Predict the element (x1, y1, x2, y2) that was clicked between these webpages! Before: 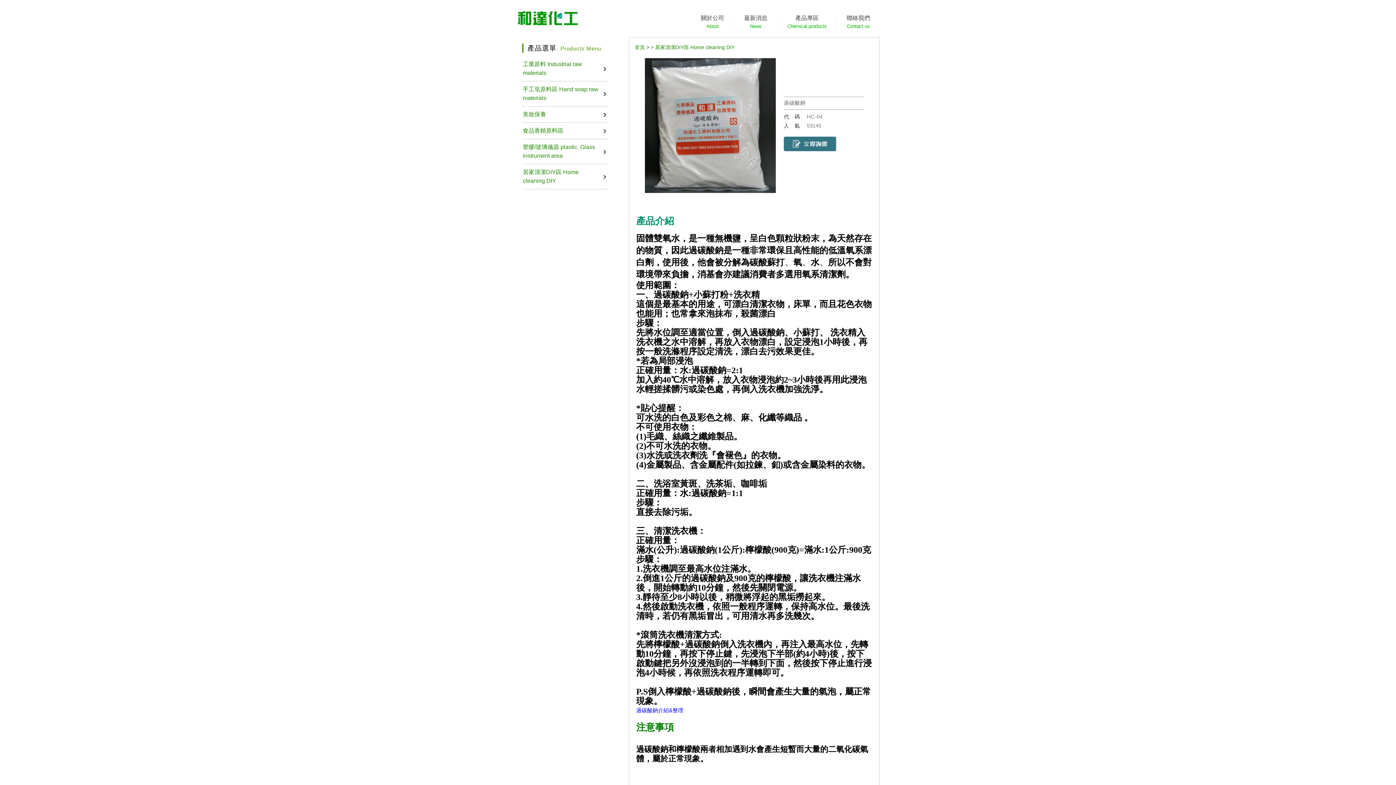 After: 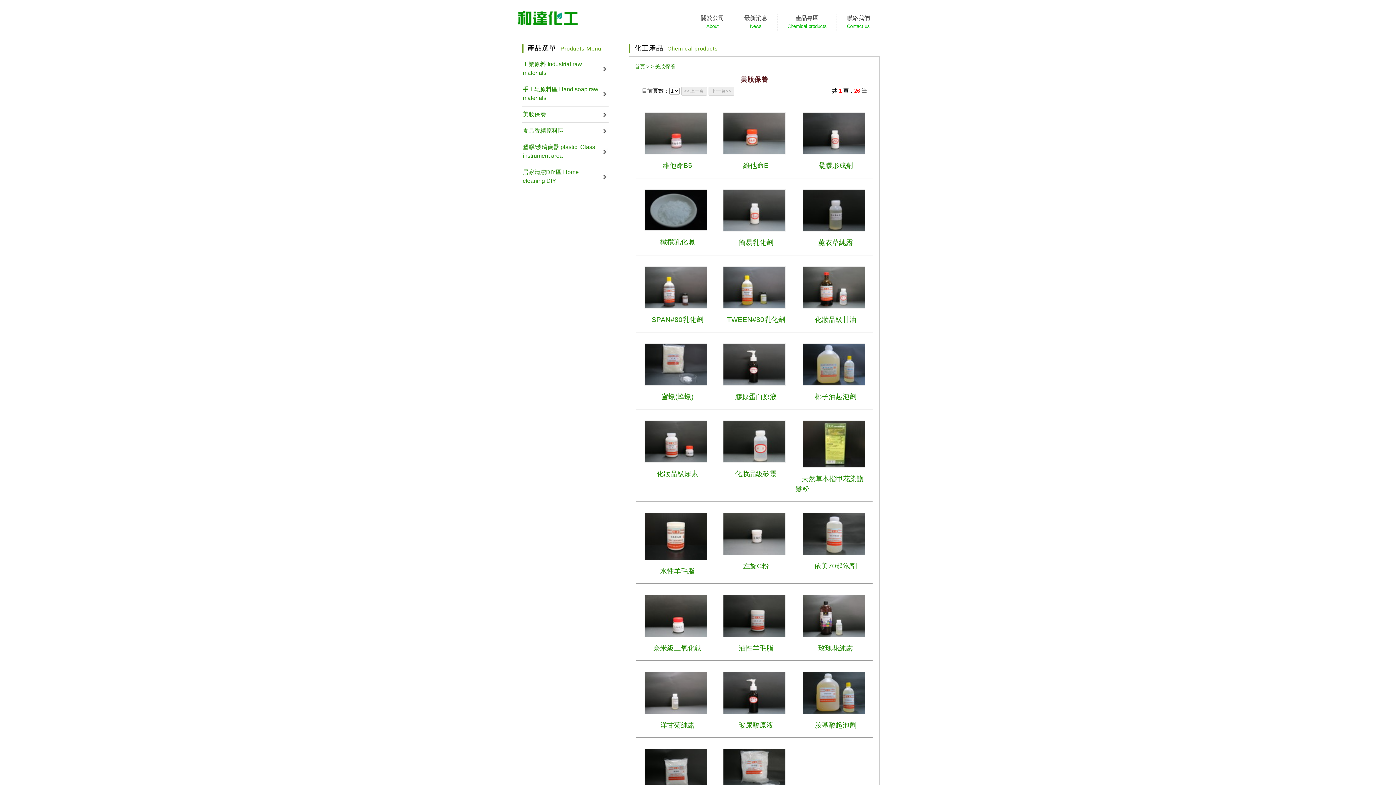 Action: bbox: (522, 106, 608, 122) label: 美妝保養